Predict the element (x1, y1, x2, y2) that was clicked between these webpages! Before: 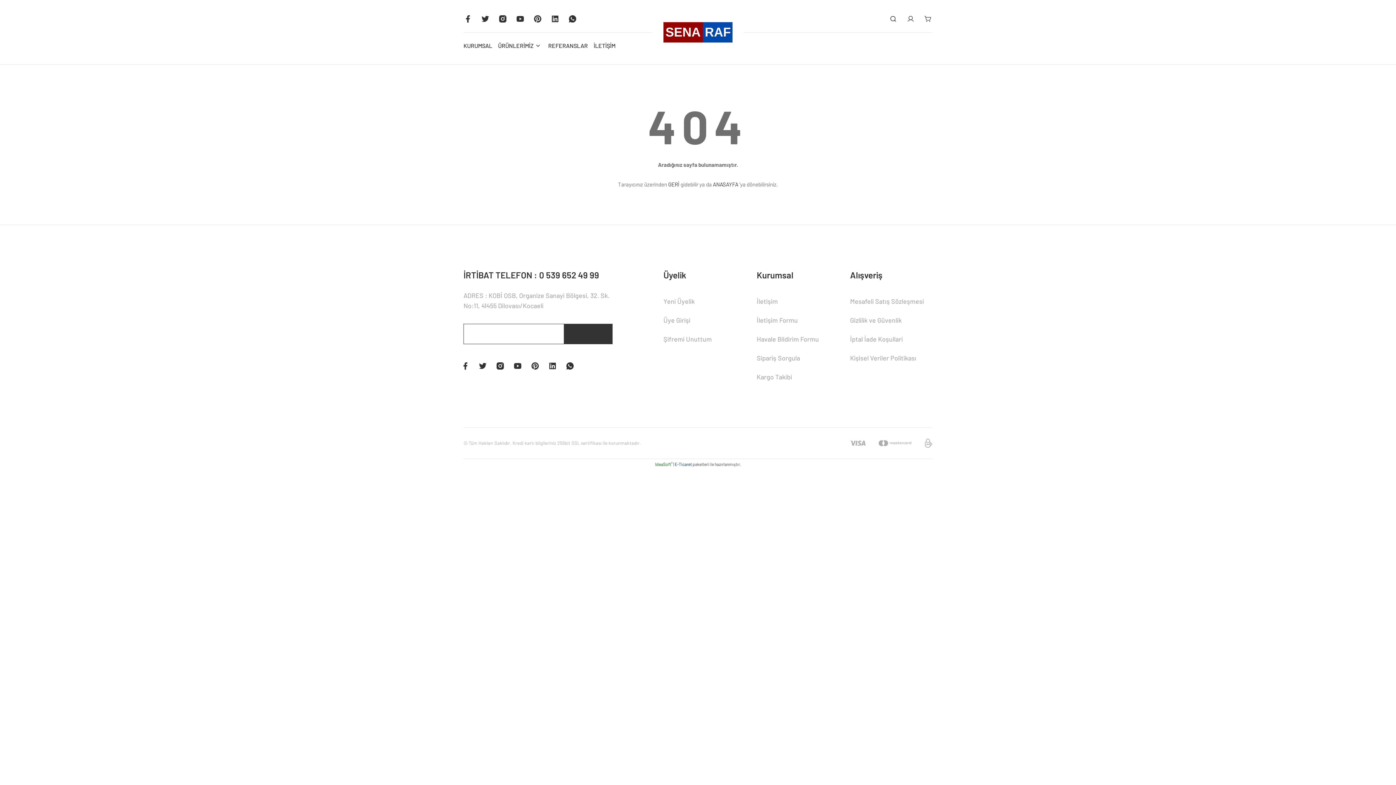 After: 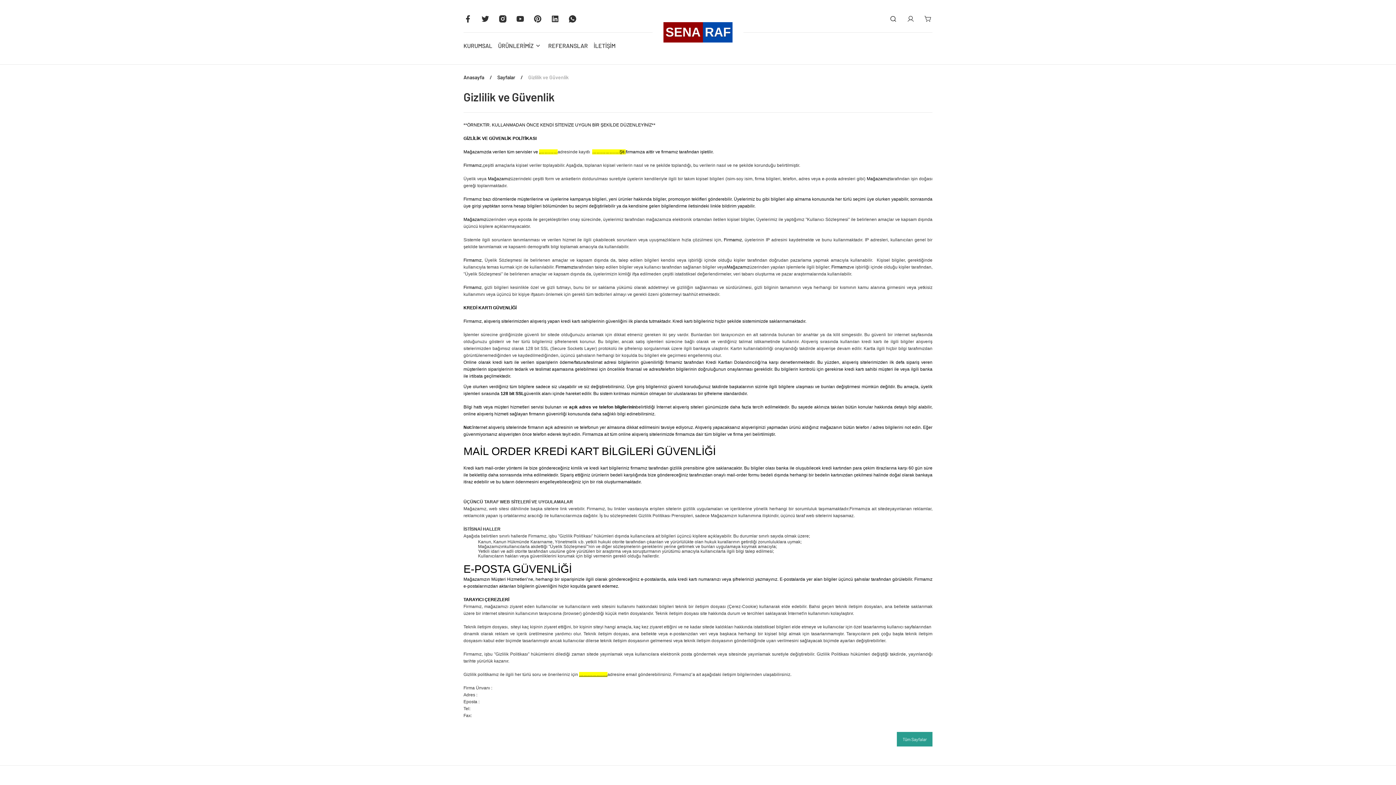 Action: label: Gizlilik ve Güvenlik bbox: (850, 313, 901, 327)